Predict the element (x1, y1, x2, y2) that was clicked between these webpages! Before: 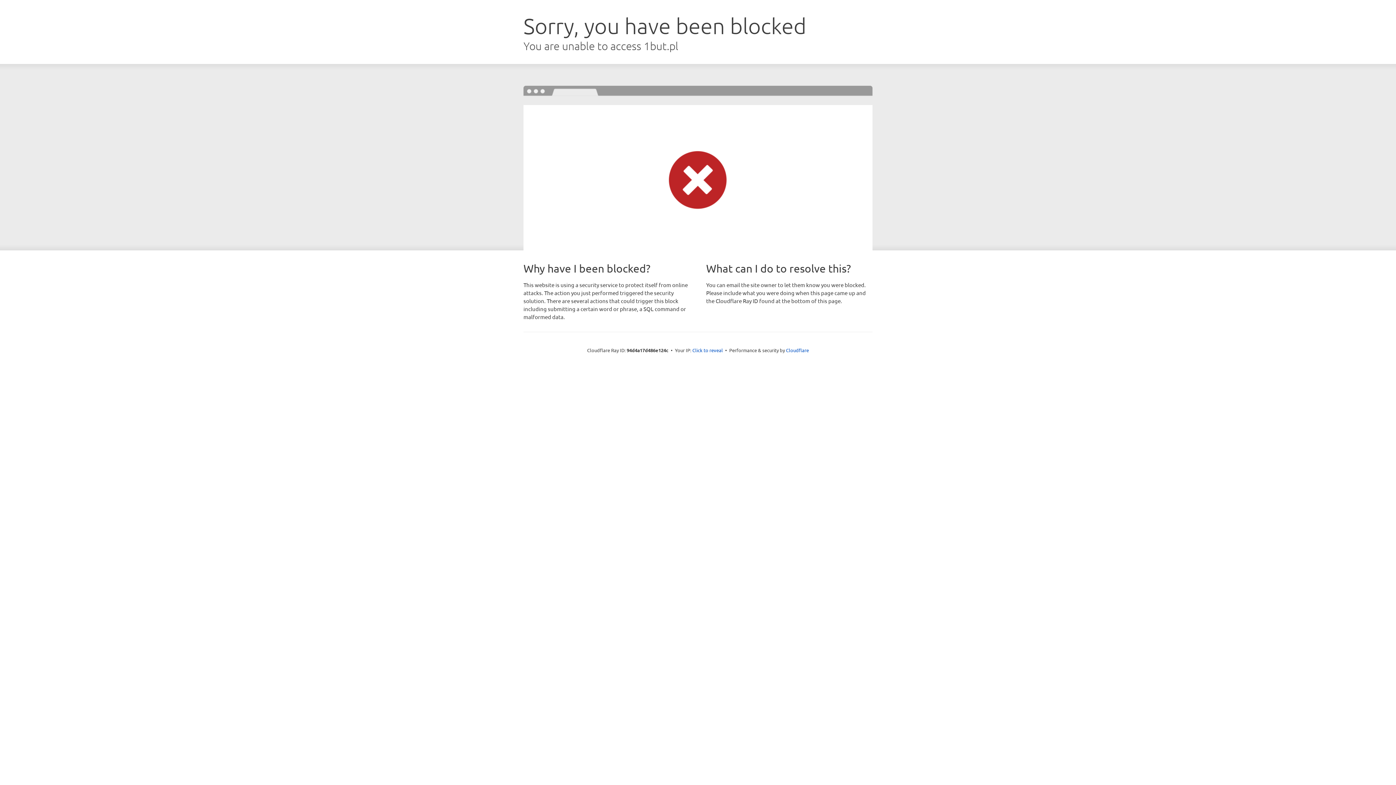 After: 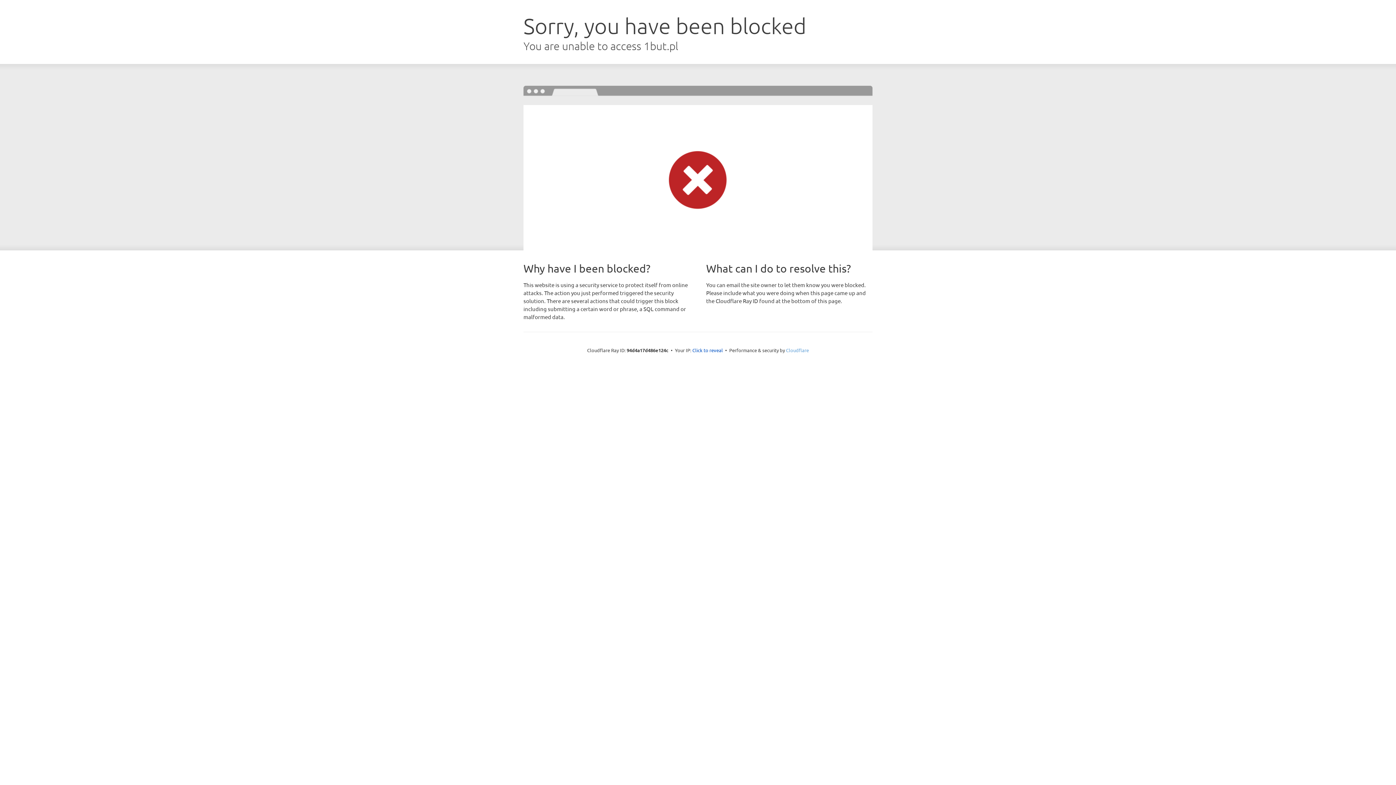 Action: bbox: (786, 347, 809, 353) label: Cloudflare